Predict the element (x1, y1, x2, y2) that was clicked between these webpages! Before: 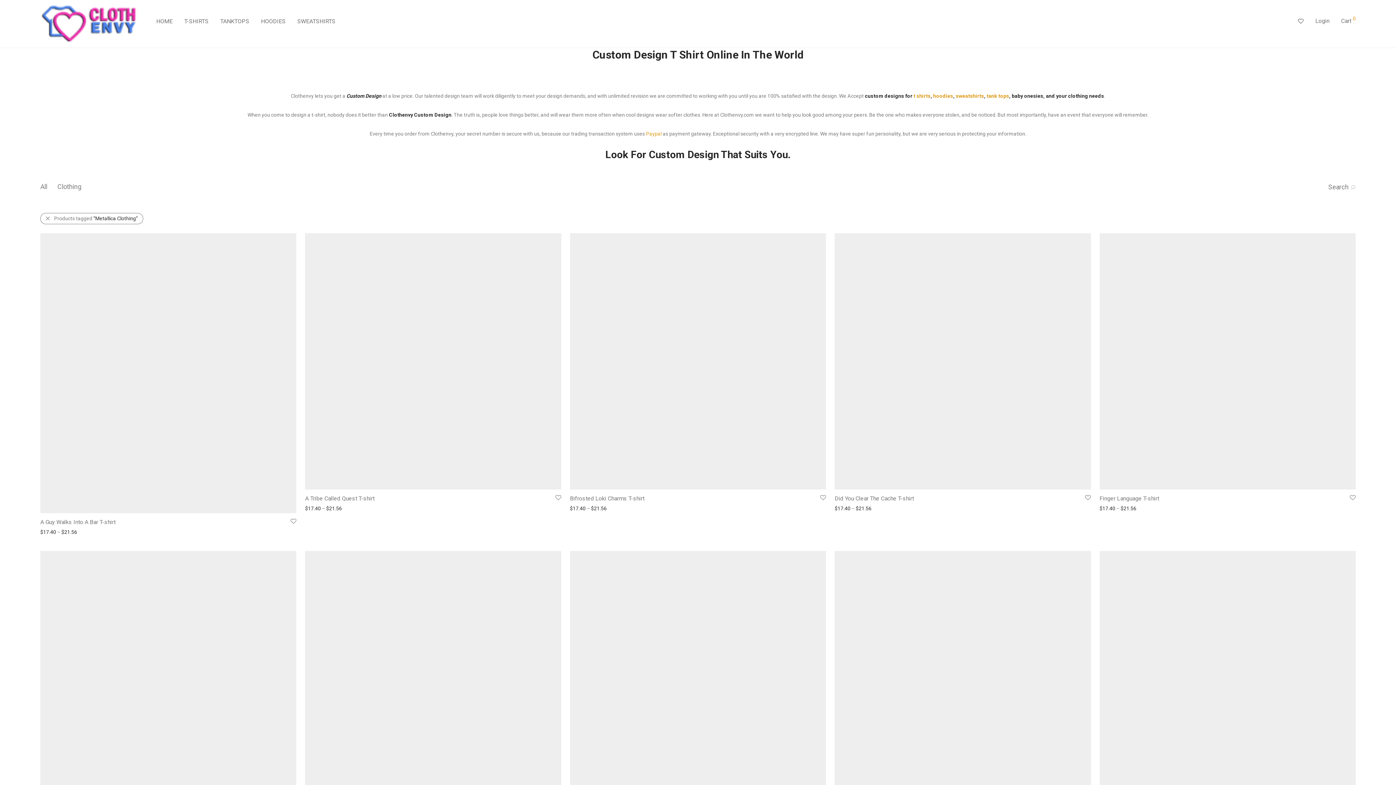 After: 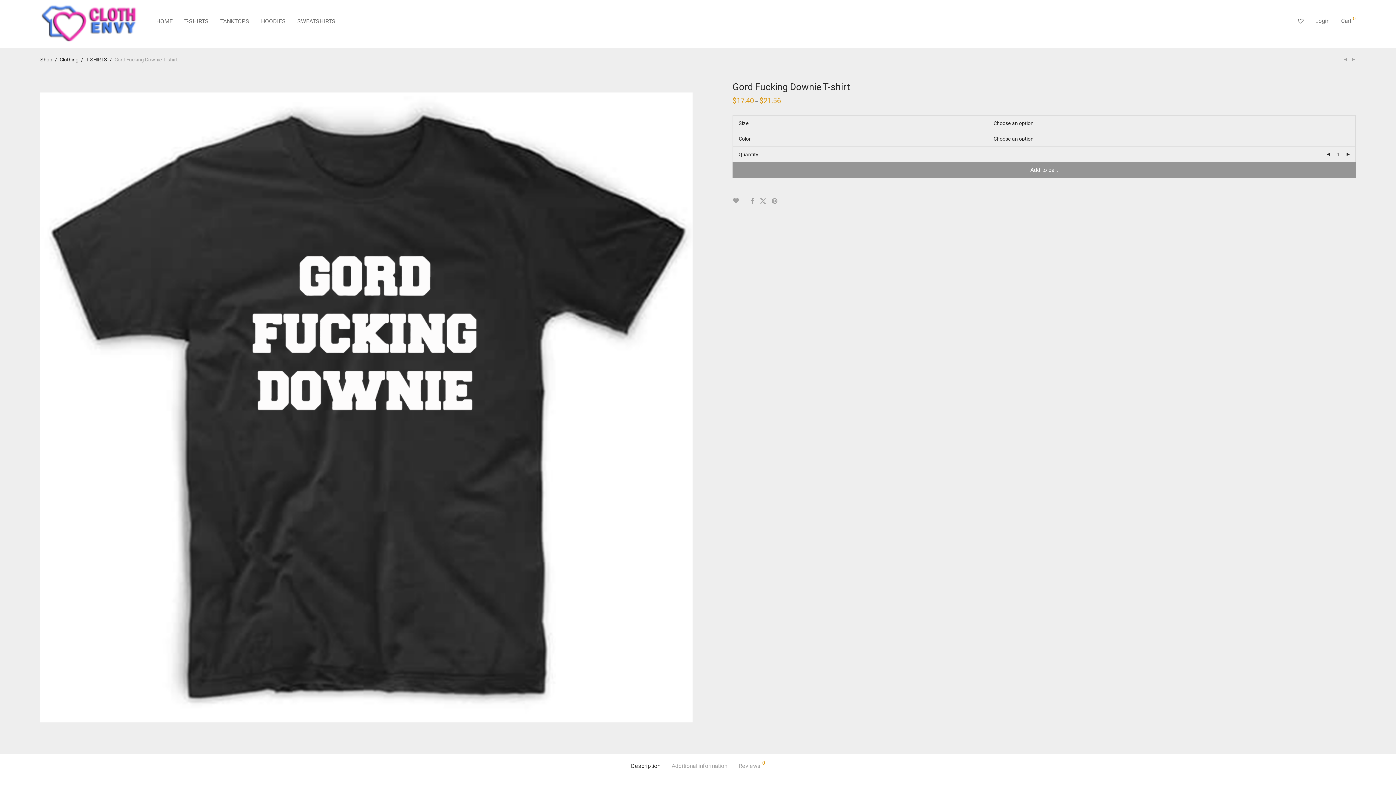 Action: bbox: (1099, 551, 1355, 807)